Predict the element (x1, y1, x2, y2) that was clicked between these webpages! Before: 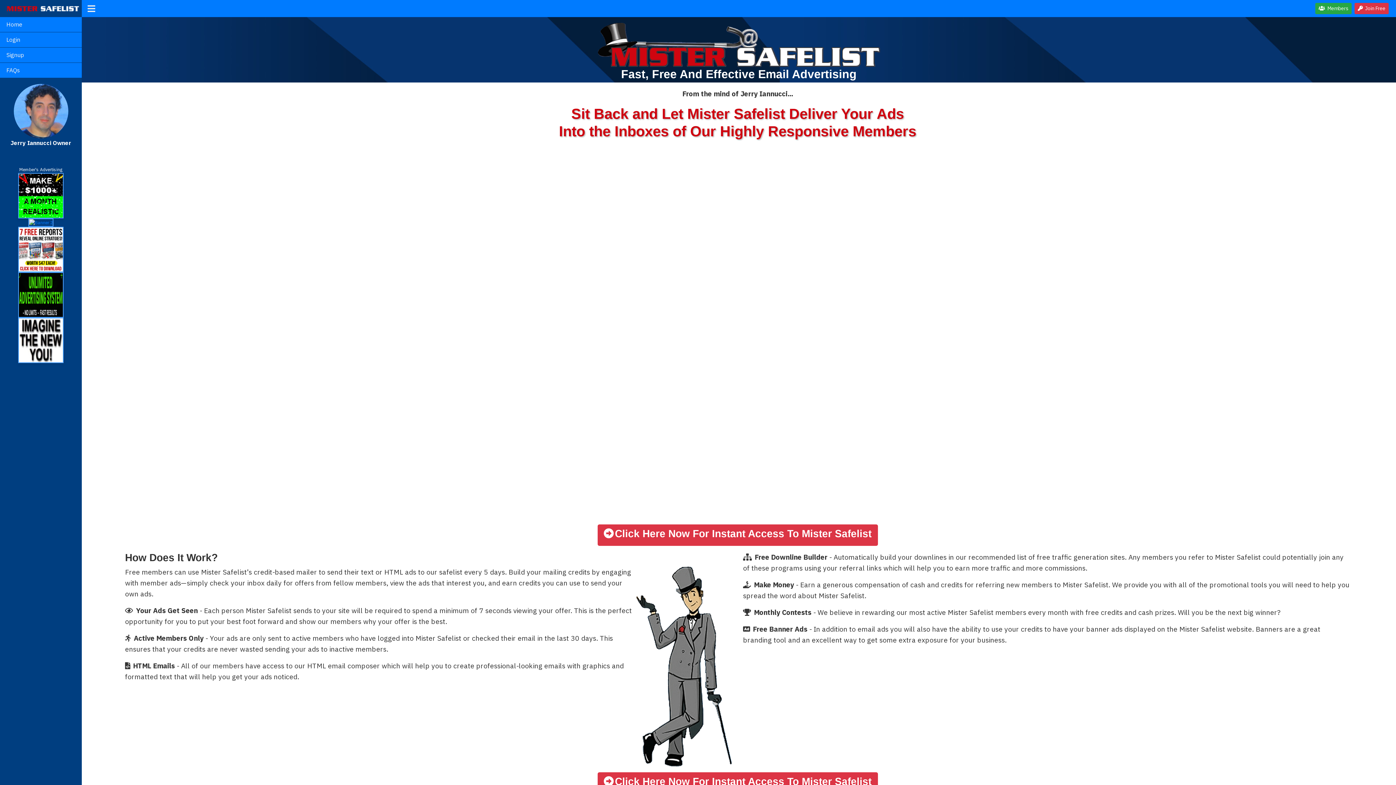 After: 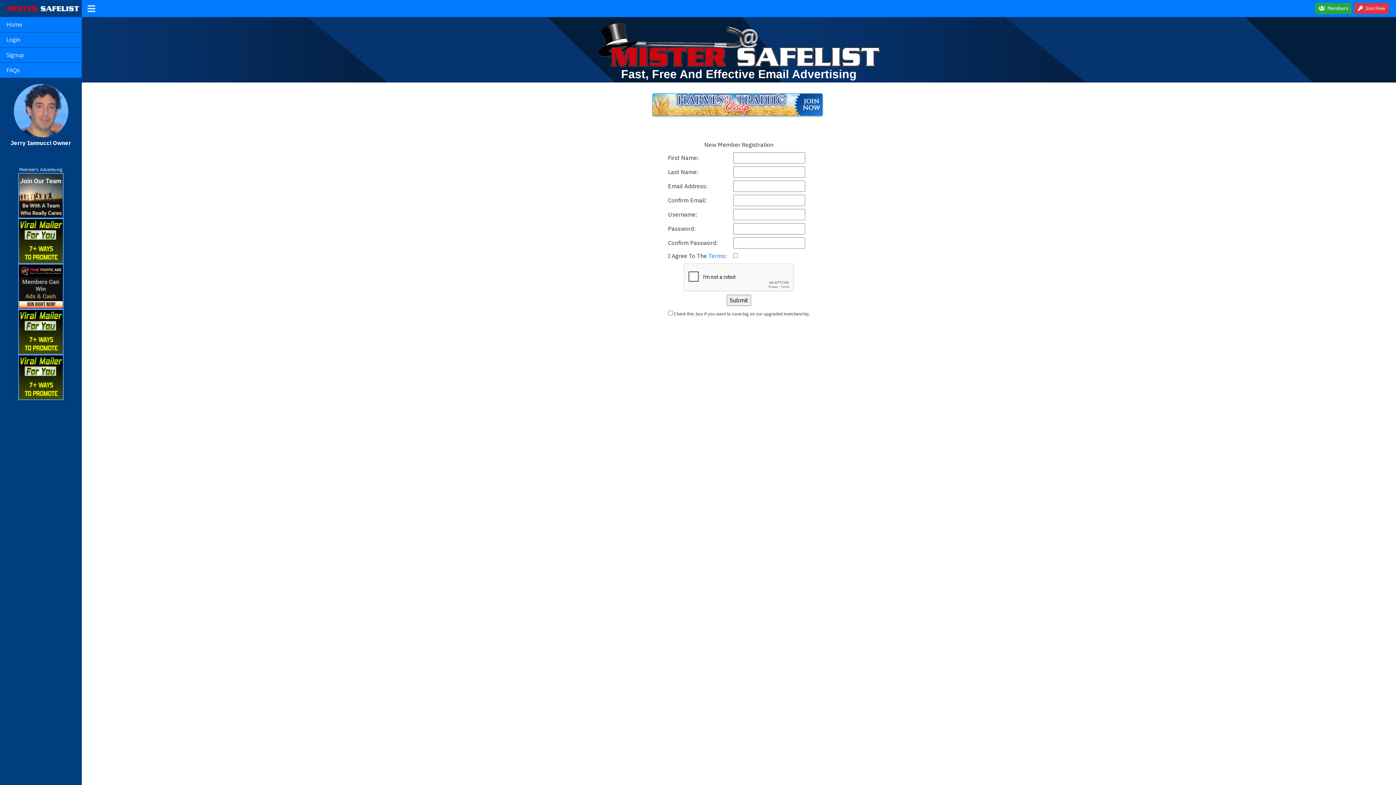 Action: bbox: (597, 524, 878, 546) label: Click Here Now For Instant Access To Mister Safelist